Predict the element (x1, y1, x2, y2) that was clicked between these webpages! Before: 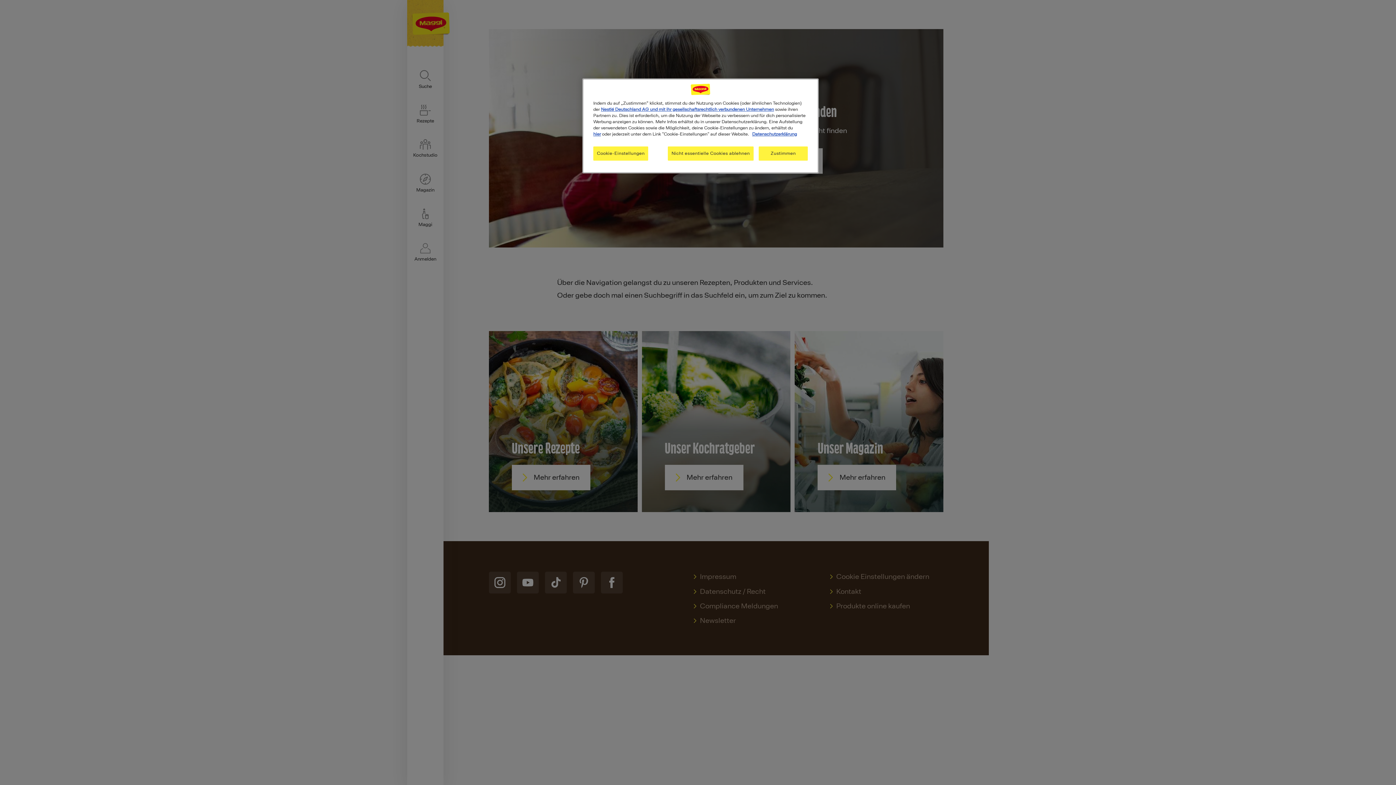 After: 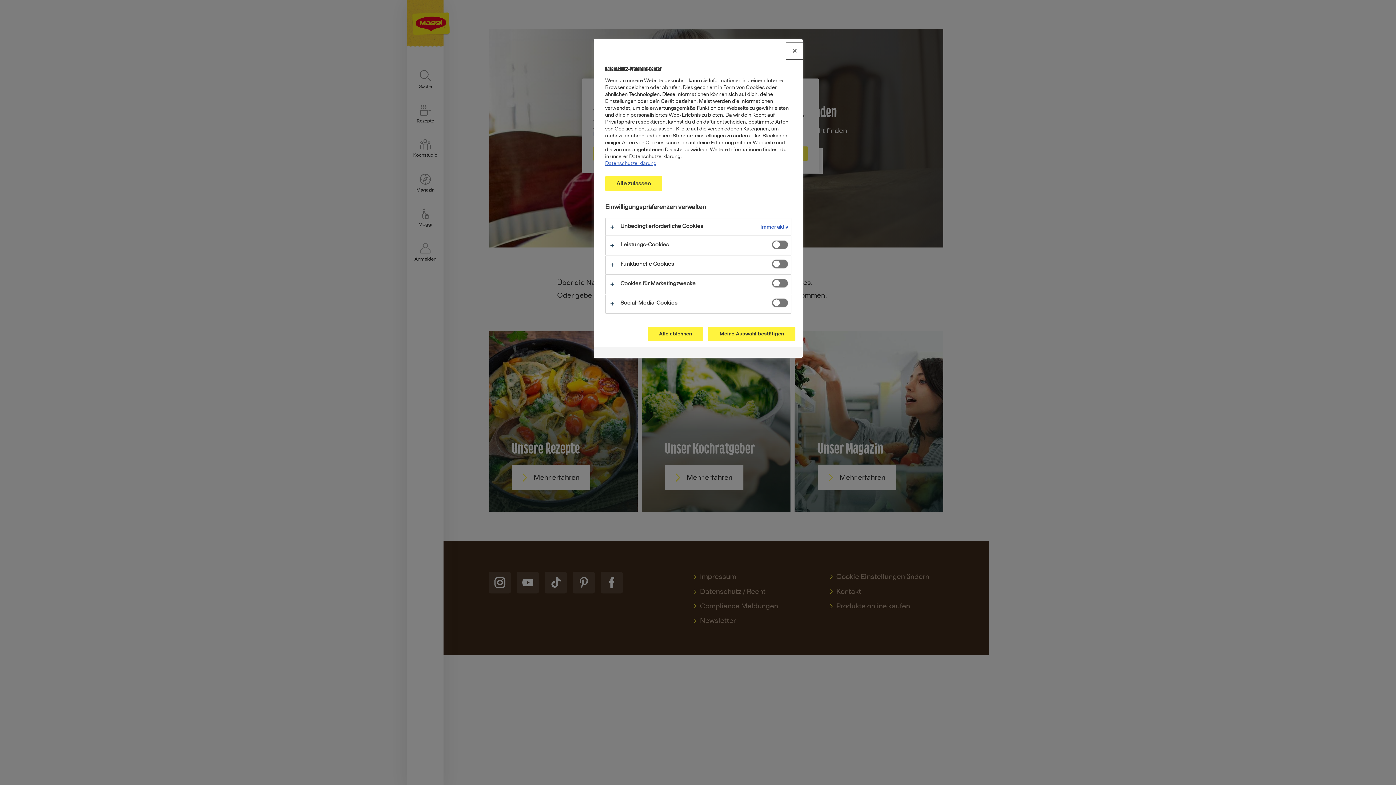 Action: label: Cookie-Einstellungen bbox: (593, 146, 648, 160)